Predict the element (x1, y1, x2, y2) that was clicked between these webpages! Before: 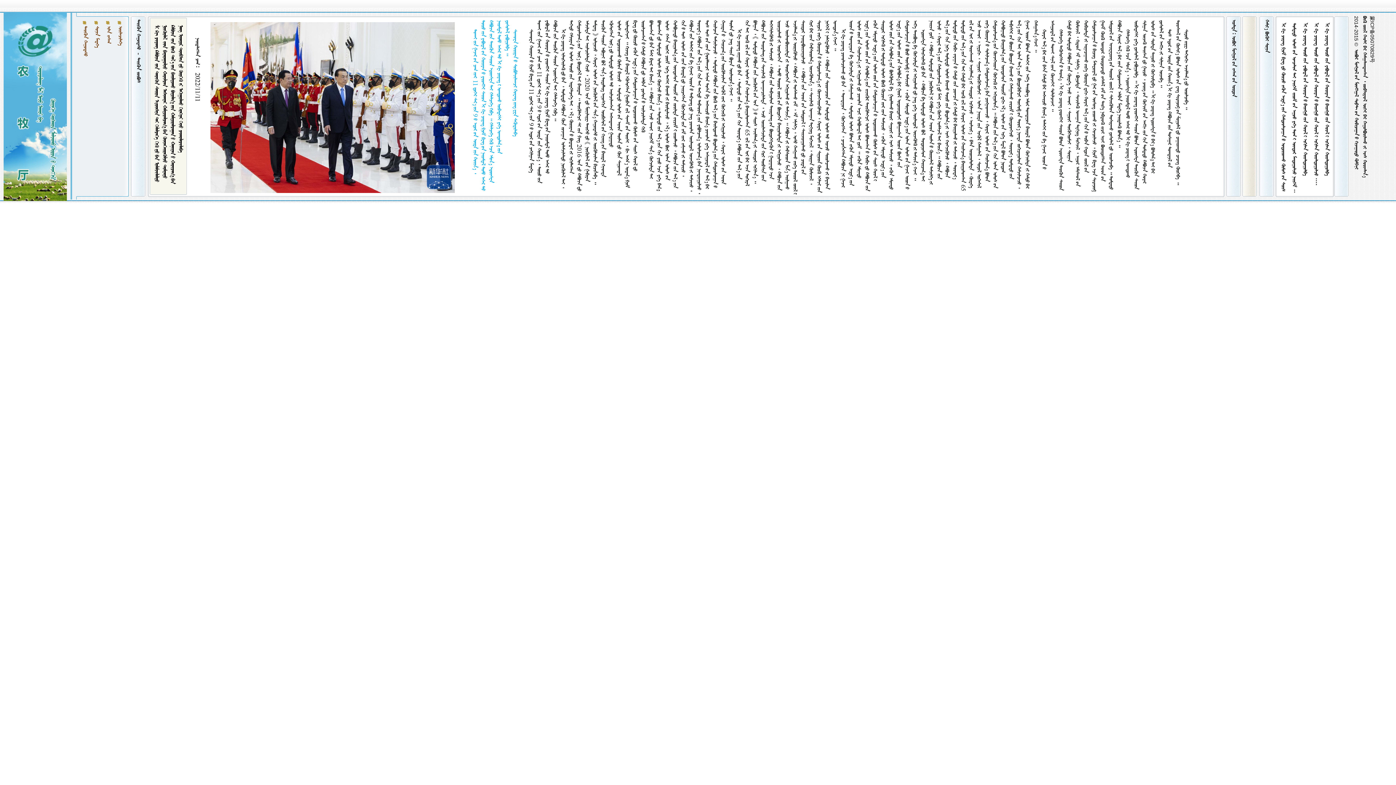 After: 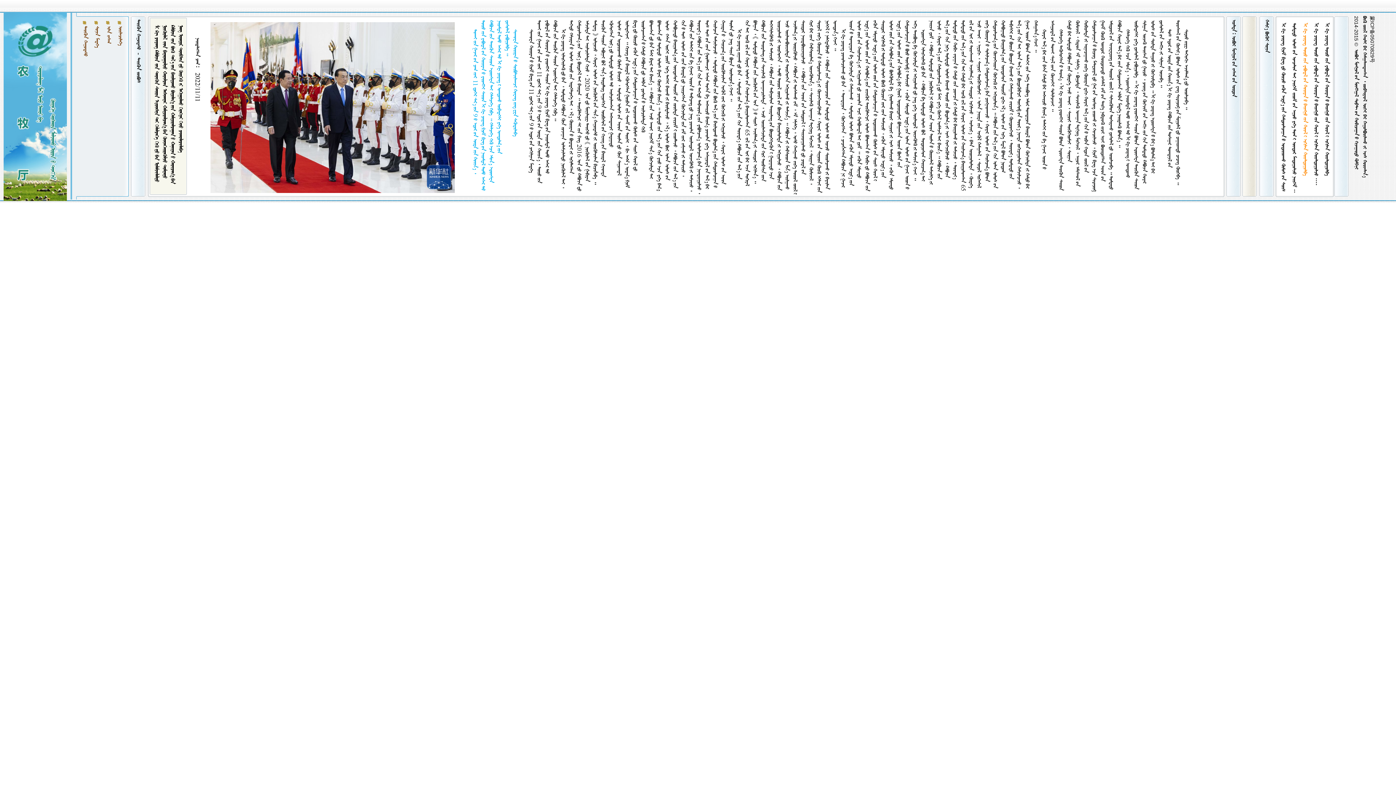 Action: bbox: (1302, 23, 1308, 175) label:          